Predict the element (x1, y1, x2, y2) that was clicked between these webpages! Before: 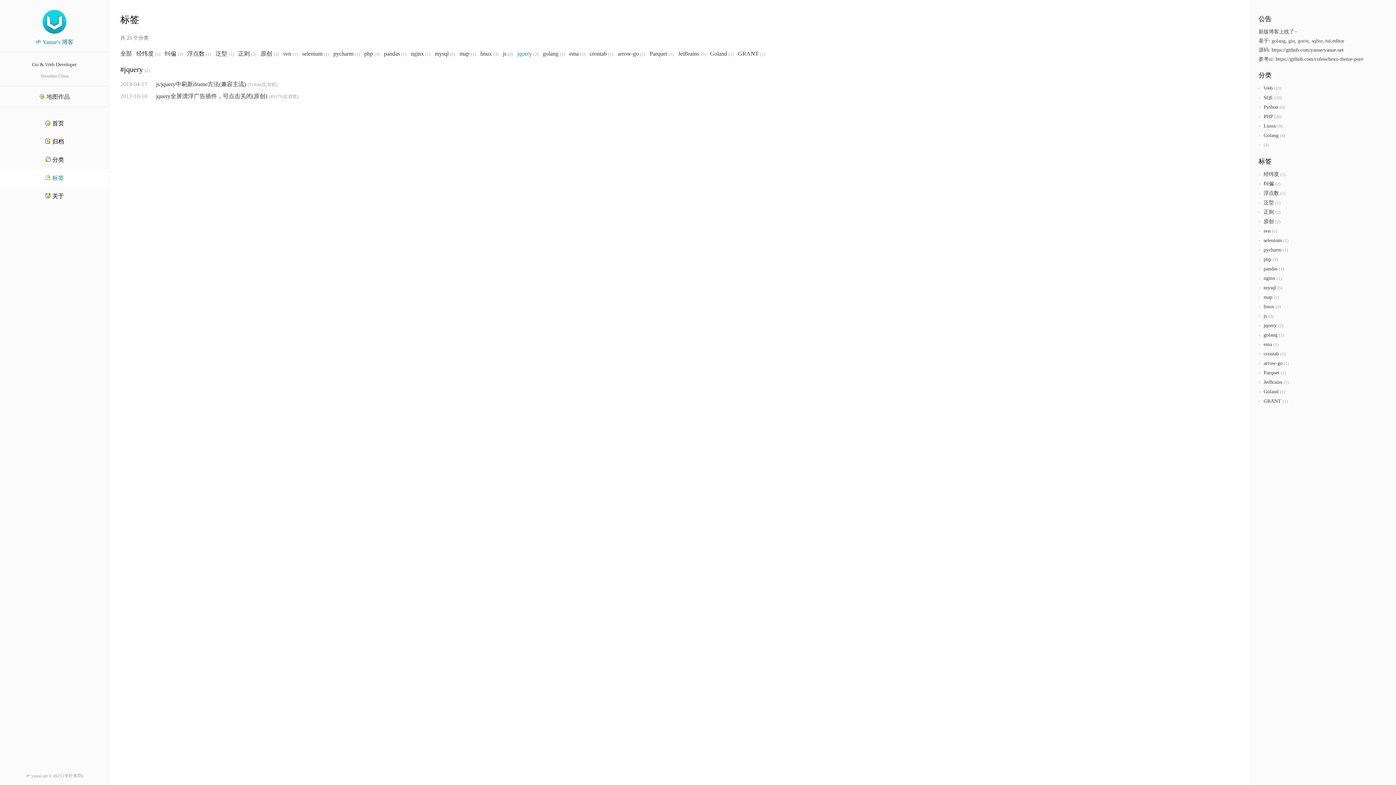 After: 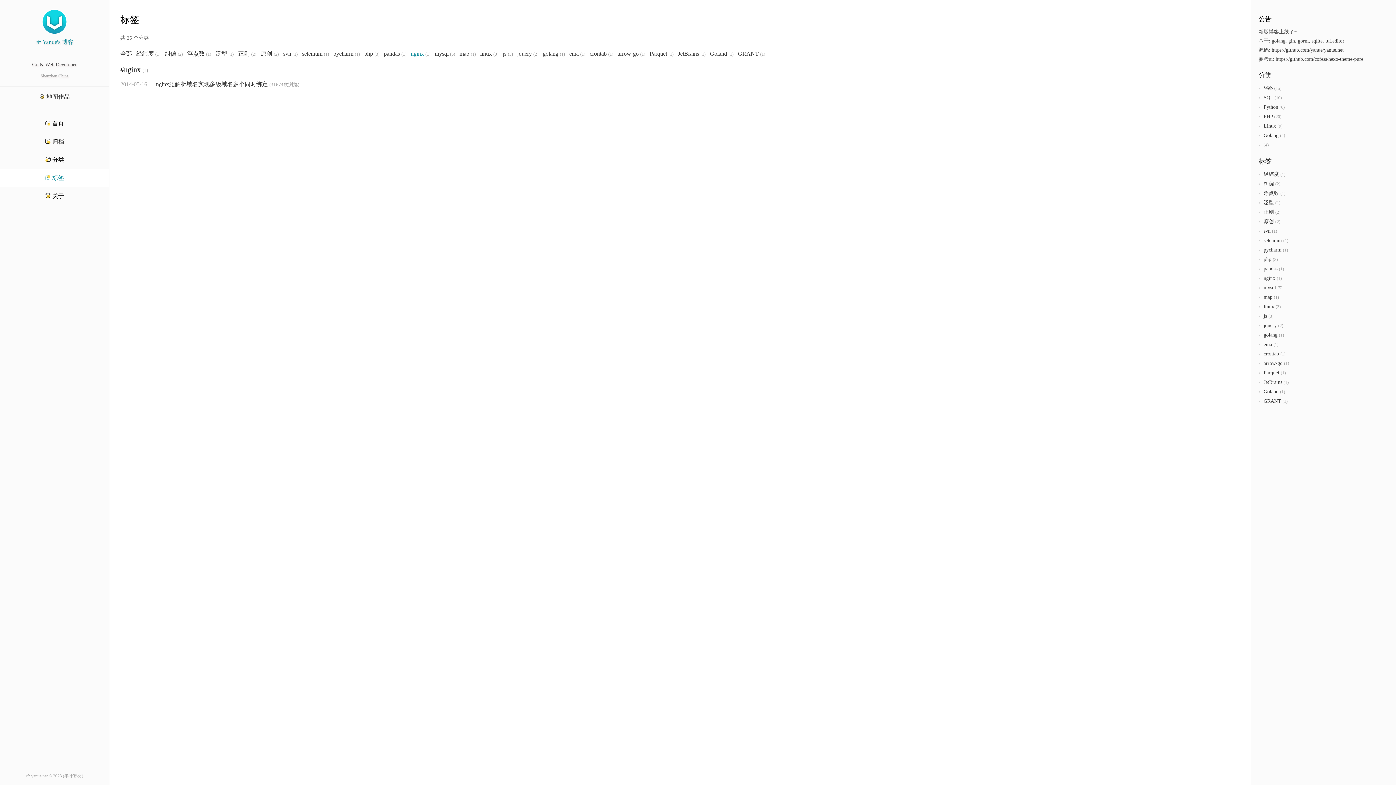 Action: label: nginx (1) bbox: (410, 50, 433, 56)